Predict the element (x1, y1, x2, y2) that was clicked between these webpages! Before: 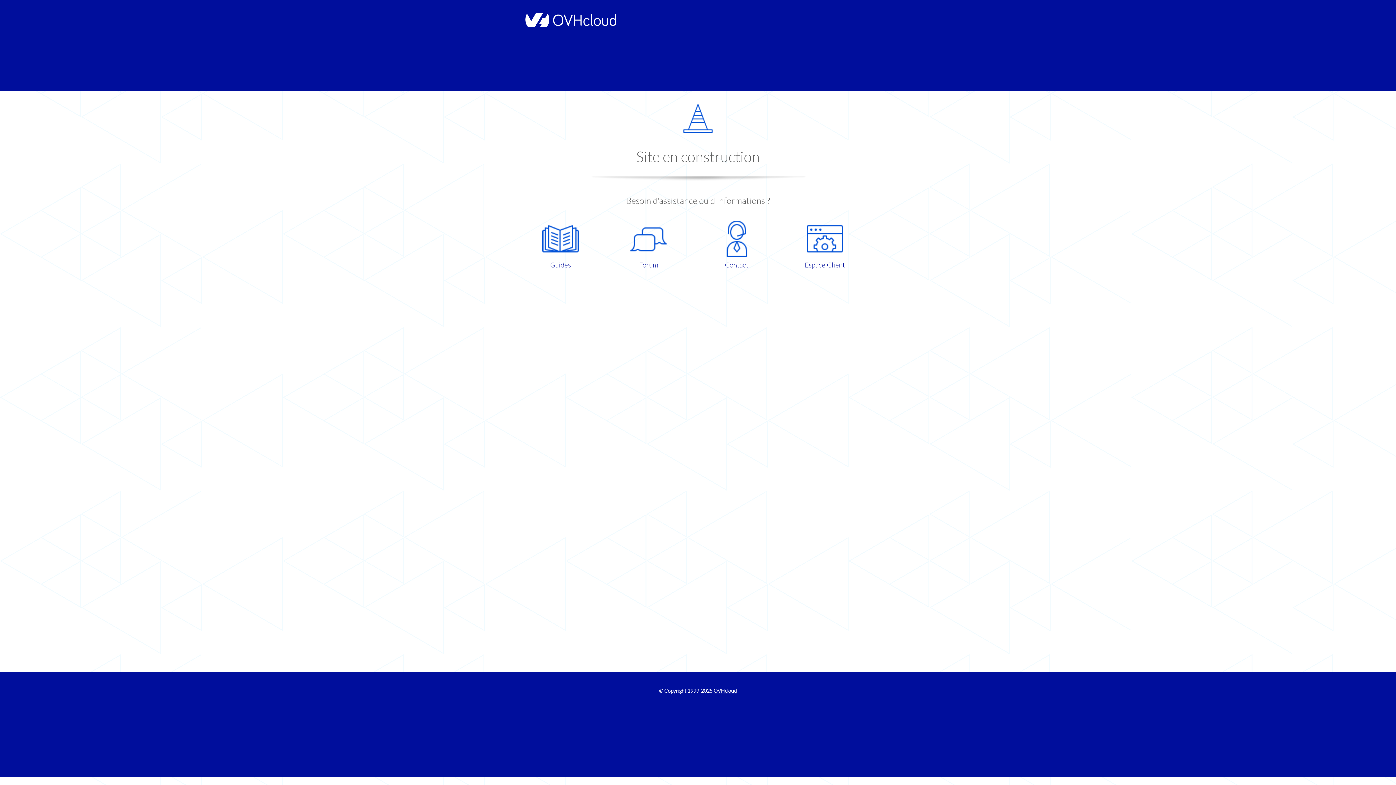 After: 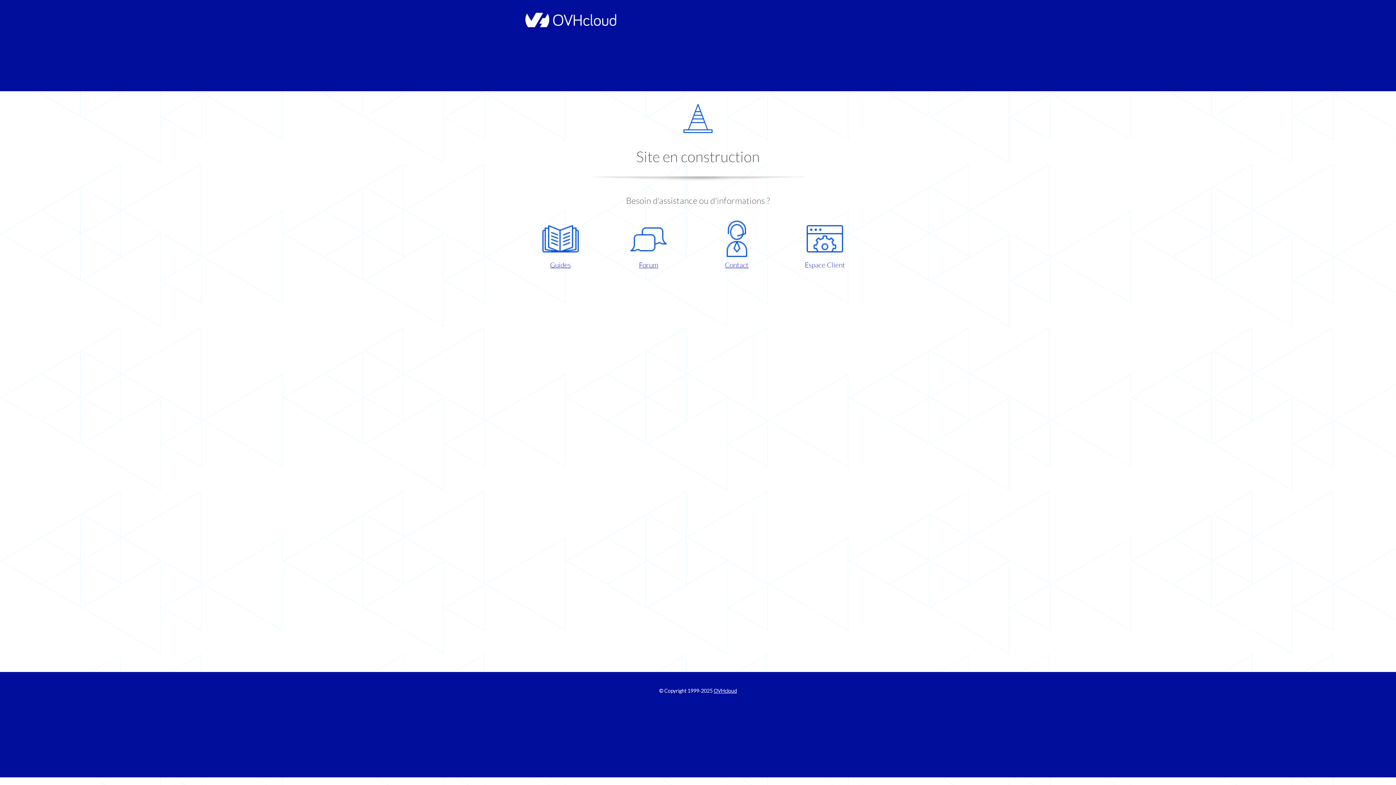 Action: bbox: (786, 220, 863, 270) label: Espace Client